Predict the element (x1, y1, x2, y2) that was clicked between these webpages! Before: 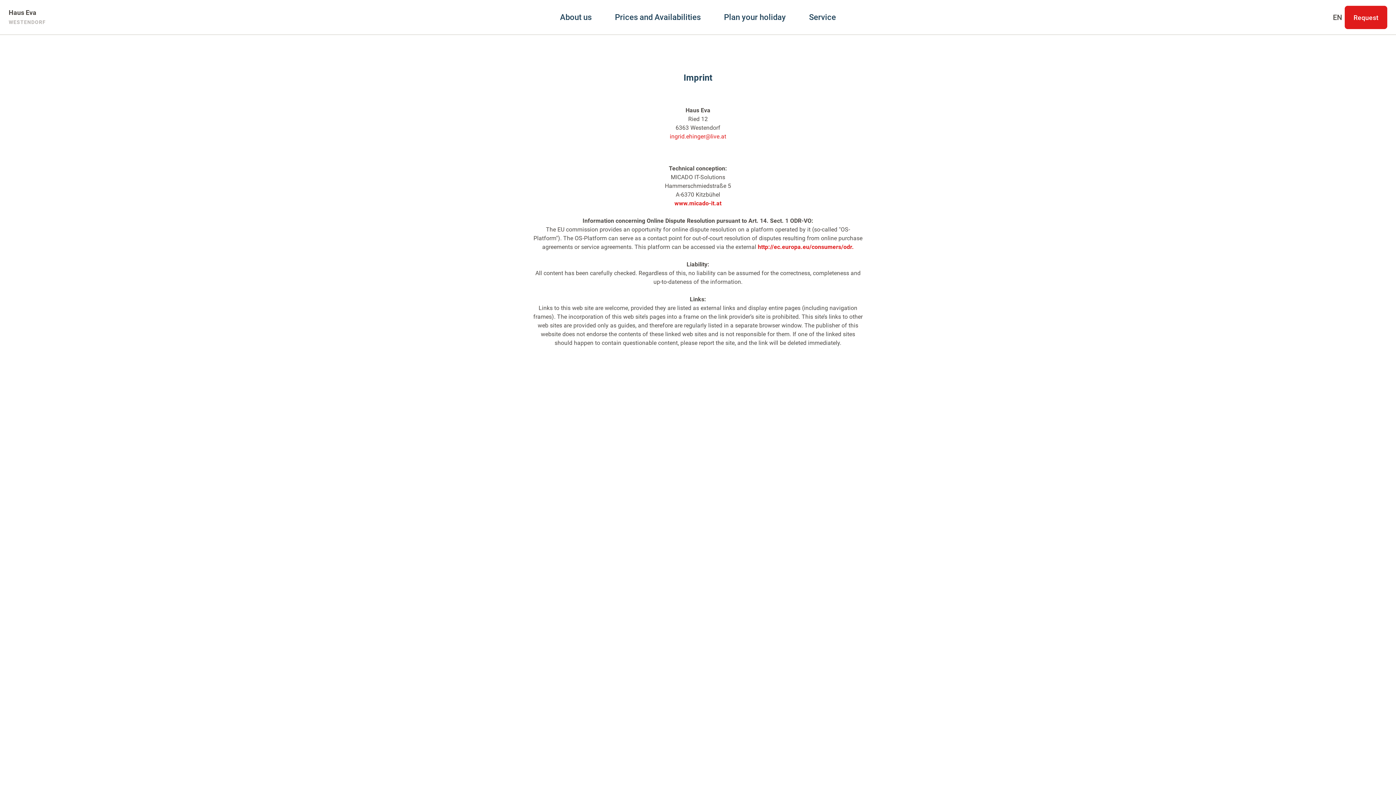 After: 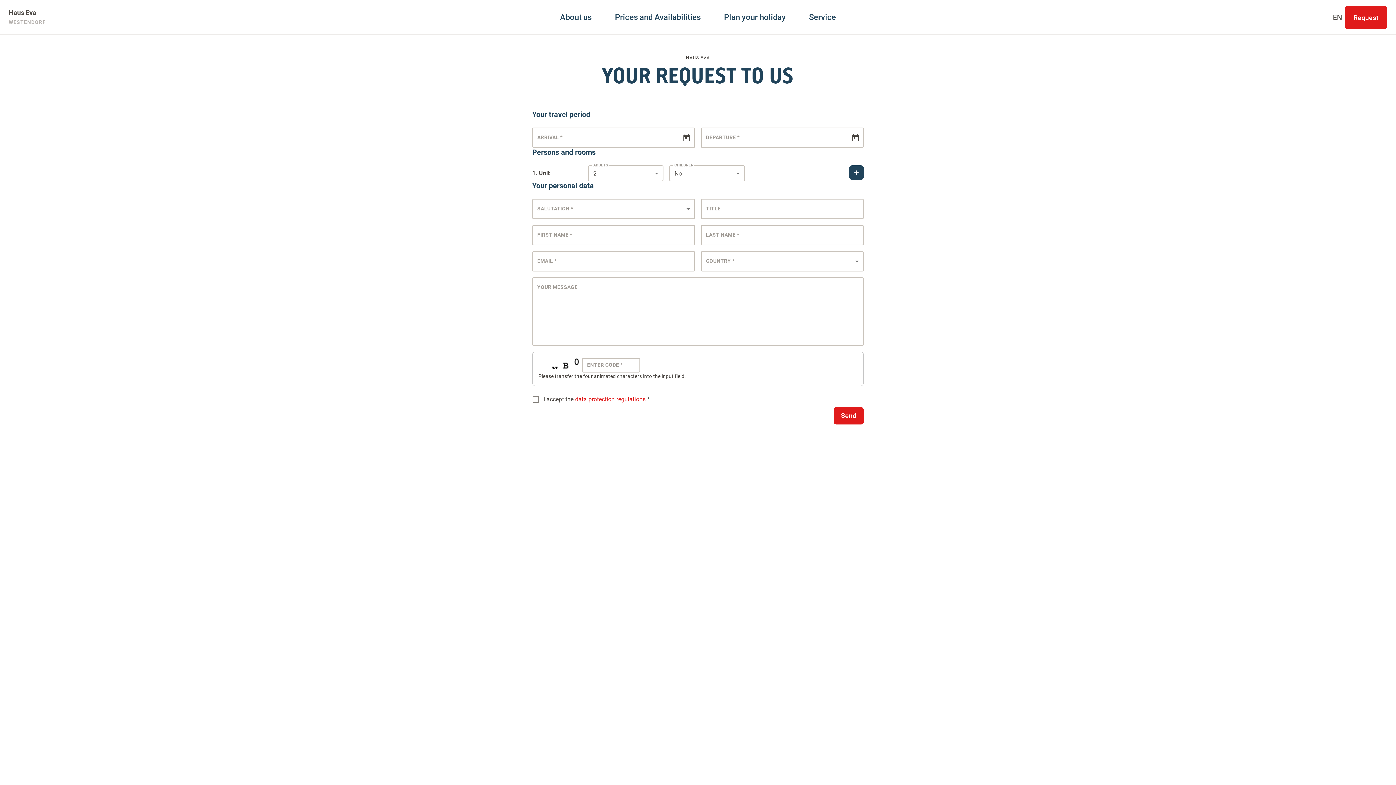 Action: label: Request bbox: (1345, 5, 1387, 29)